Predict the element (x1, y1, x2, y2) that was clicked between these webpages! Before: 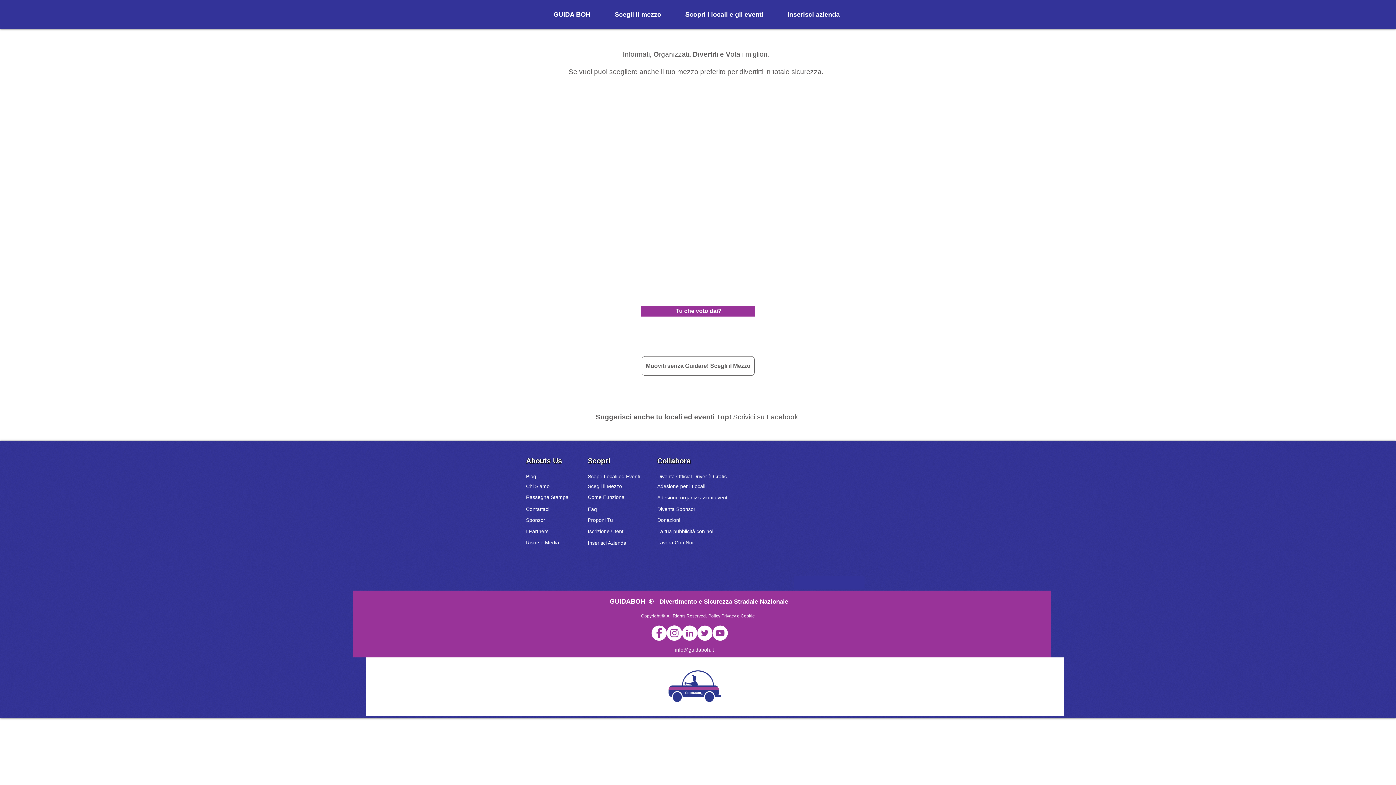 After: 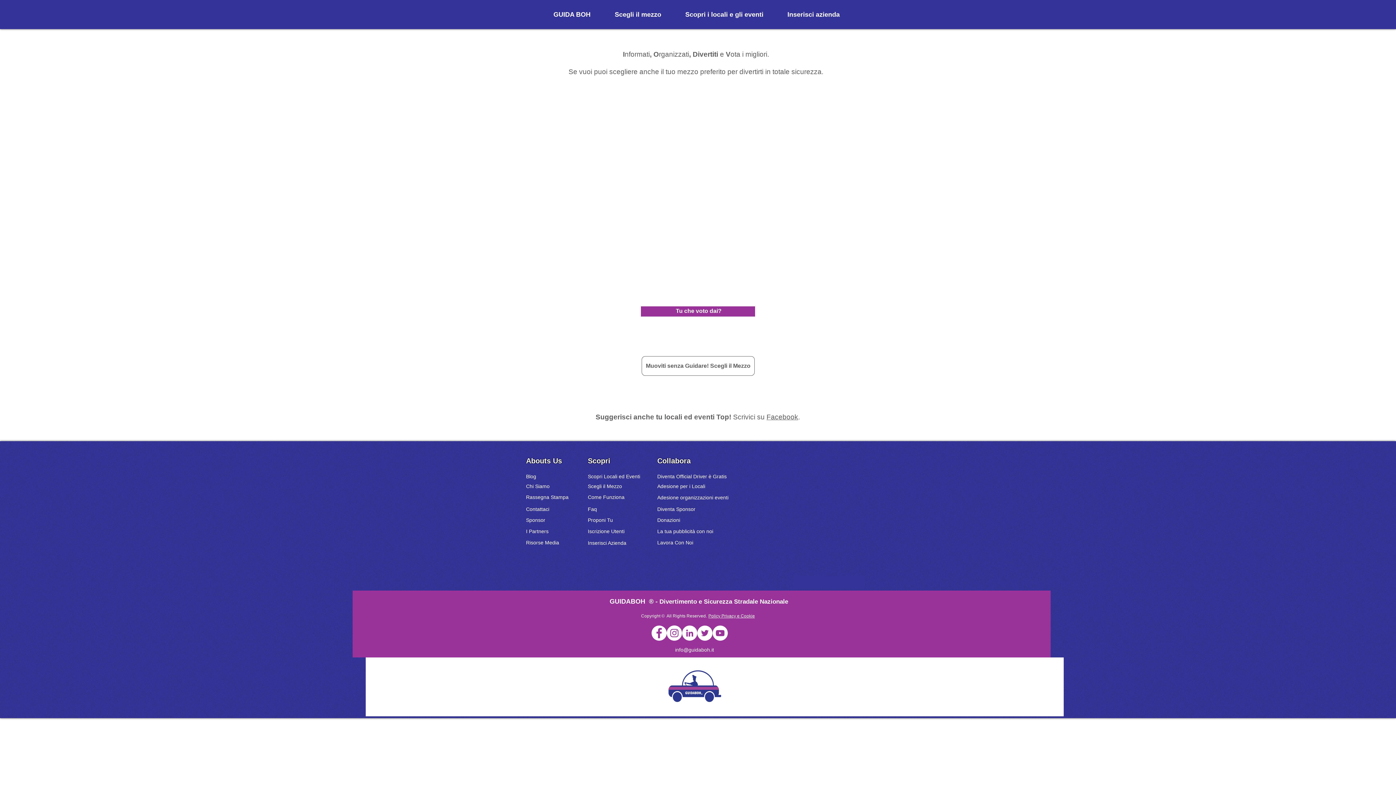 Action: bbox: (657, 506, 695, 513) label: Diventa Sponsor